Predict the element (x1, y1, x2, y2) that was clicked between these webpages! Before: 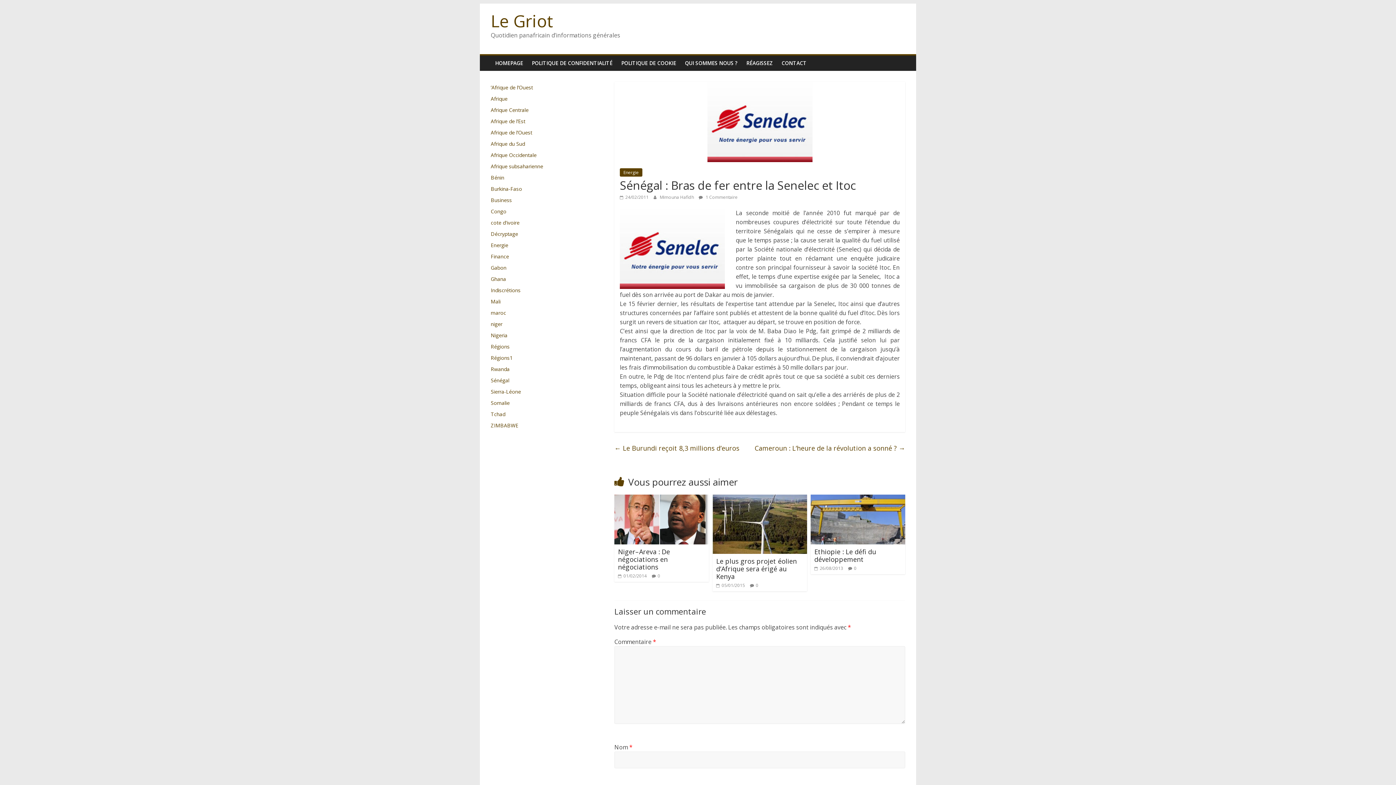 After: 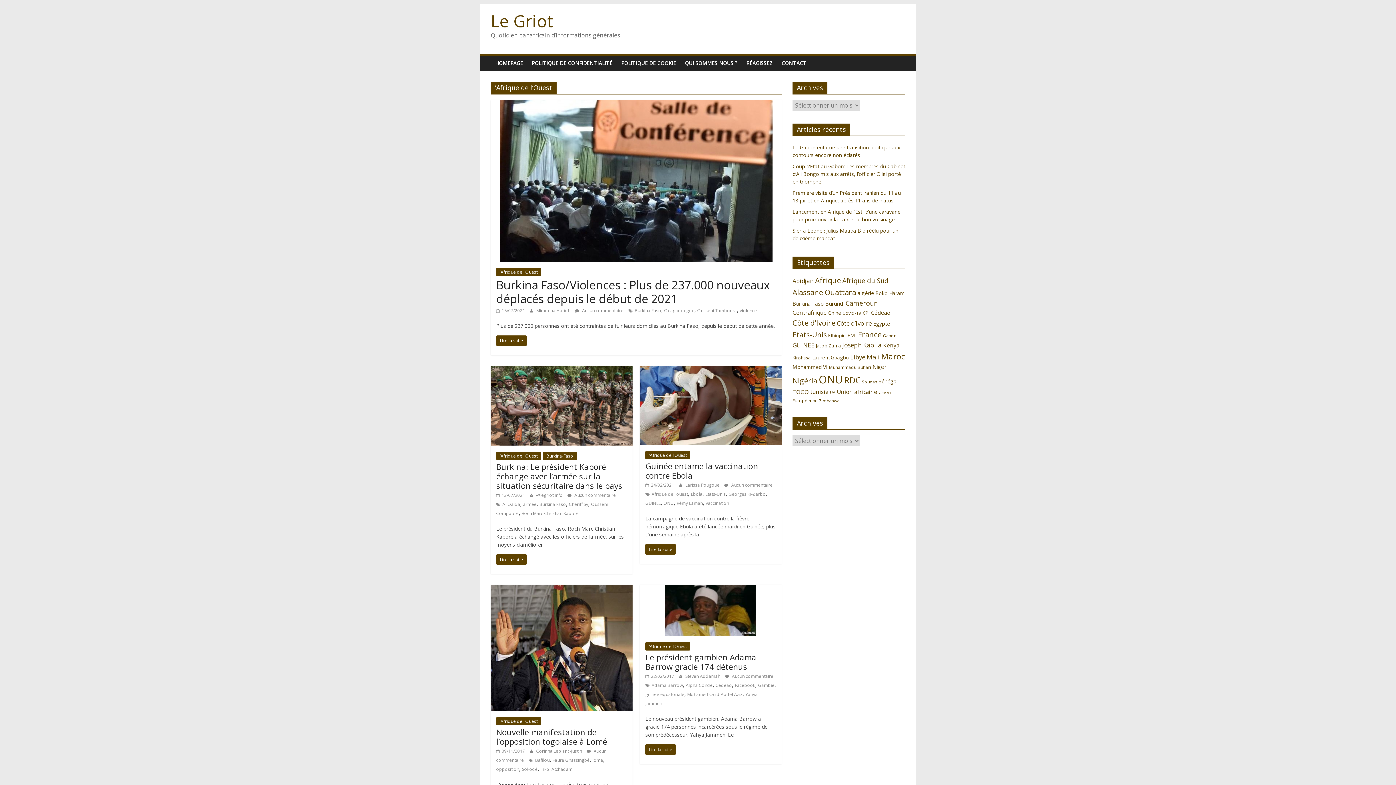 Action: bbox: (490, 129, 532, 136) label: Afrique de l’Ouest